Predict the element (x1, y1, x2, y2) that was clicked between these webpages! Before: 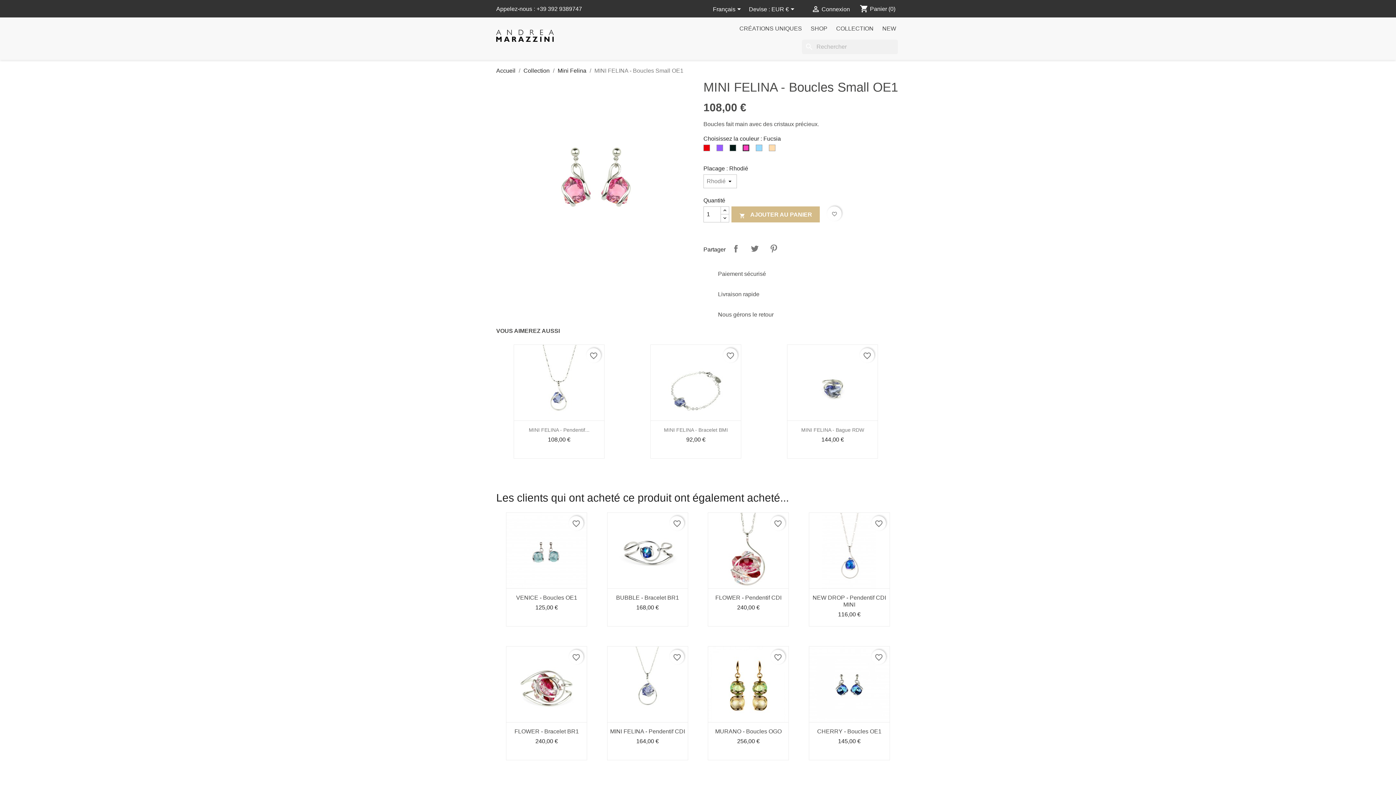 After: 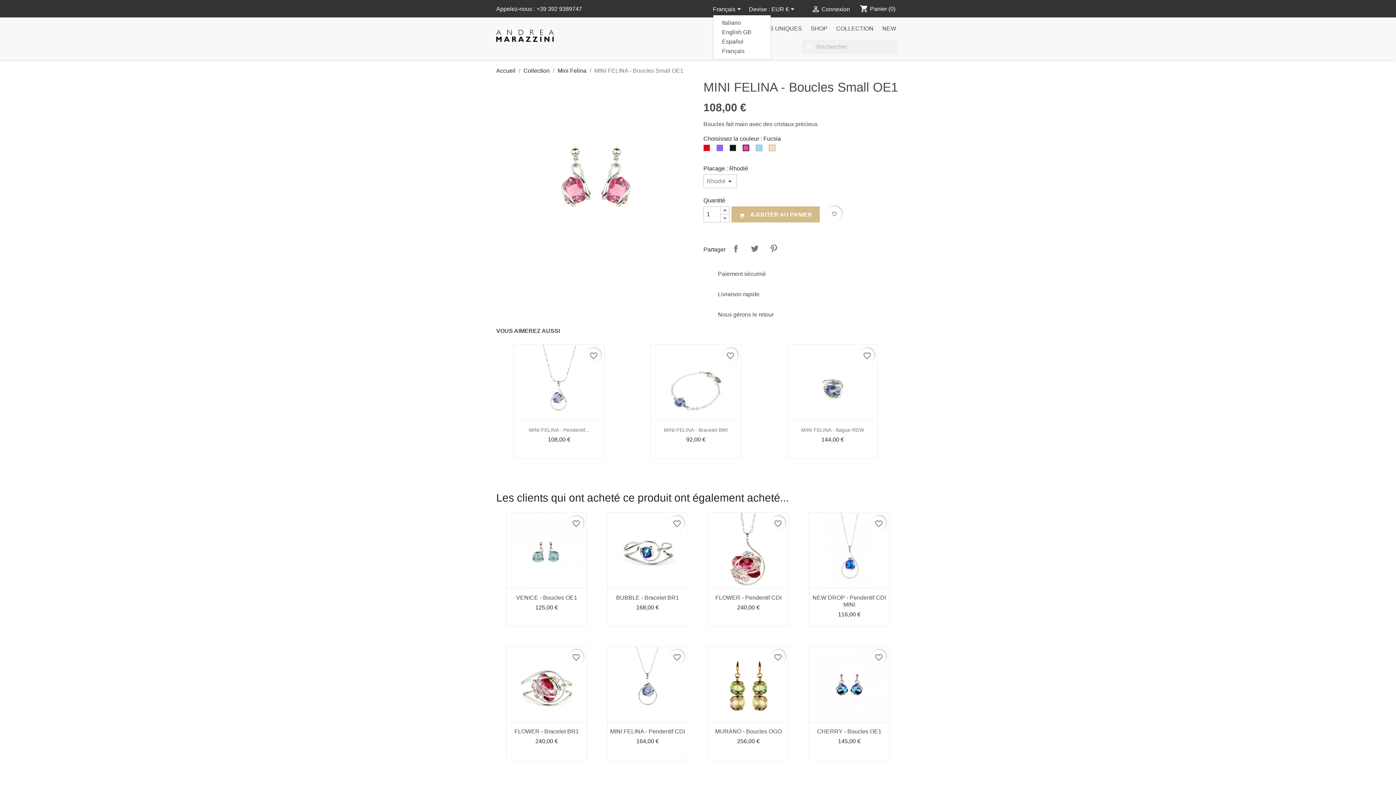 Action: label: Sélecteur de langue bbox: (713, 5, 743, 14)